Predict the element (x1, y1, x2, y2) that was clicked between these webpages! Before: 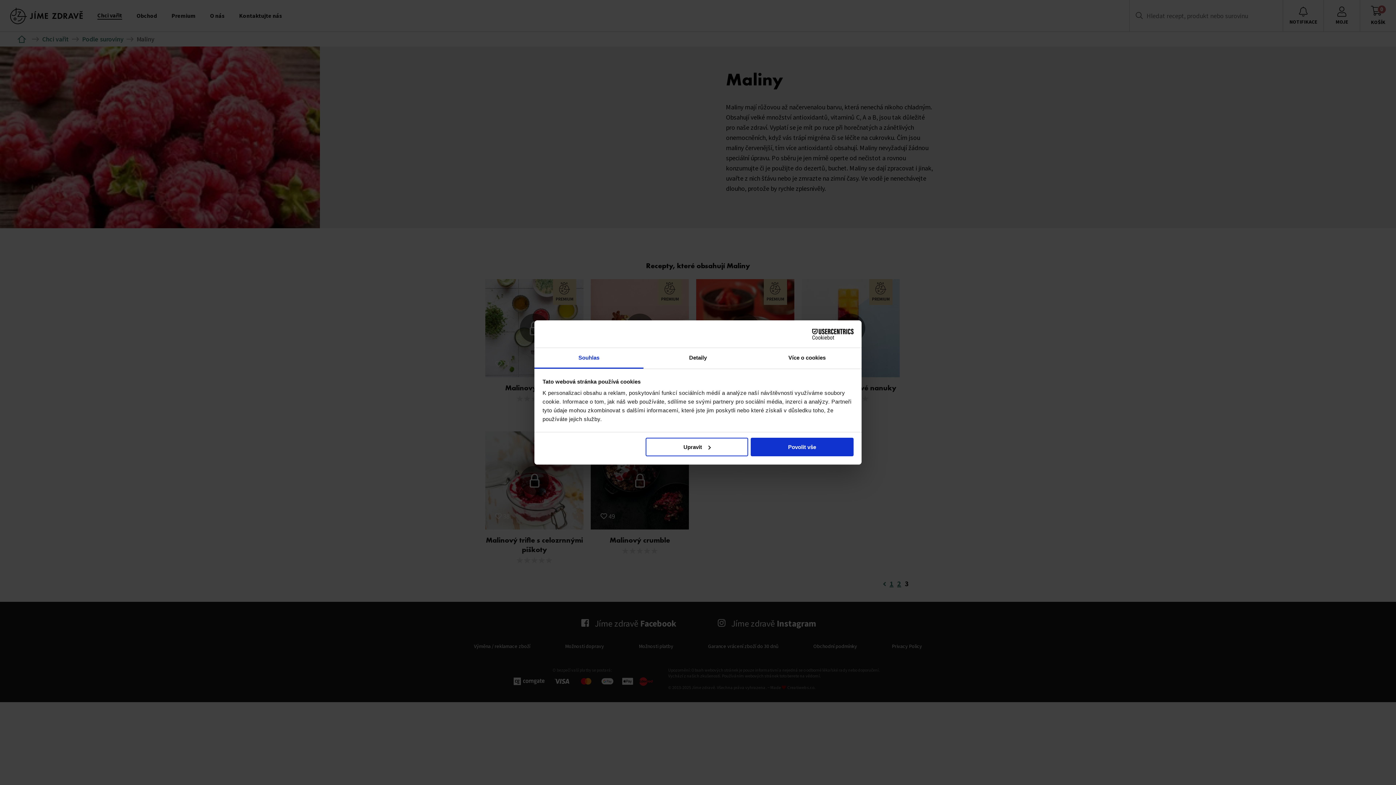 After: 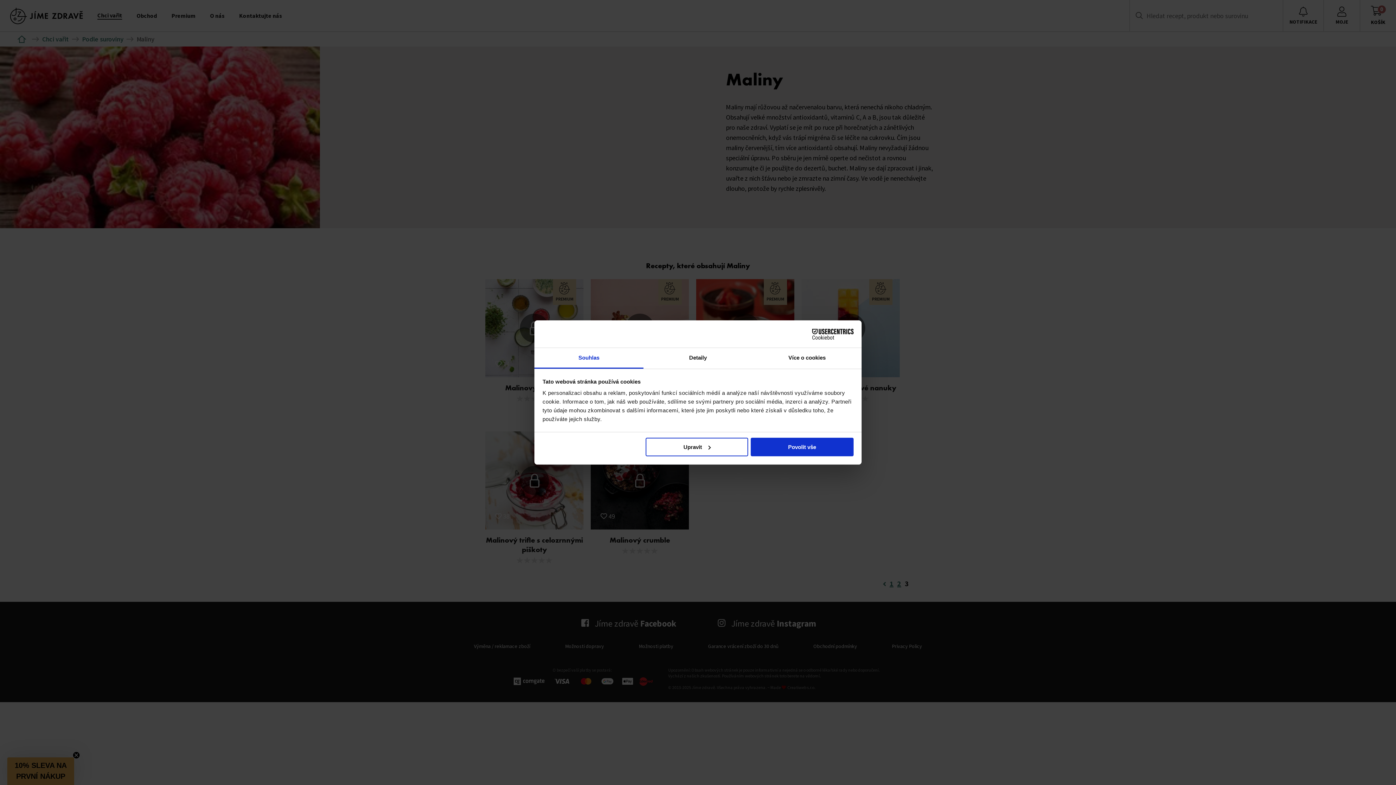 Action: bbox: (790, 328, 853, 339) label: Cookiebot - opens in a new window